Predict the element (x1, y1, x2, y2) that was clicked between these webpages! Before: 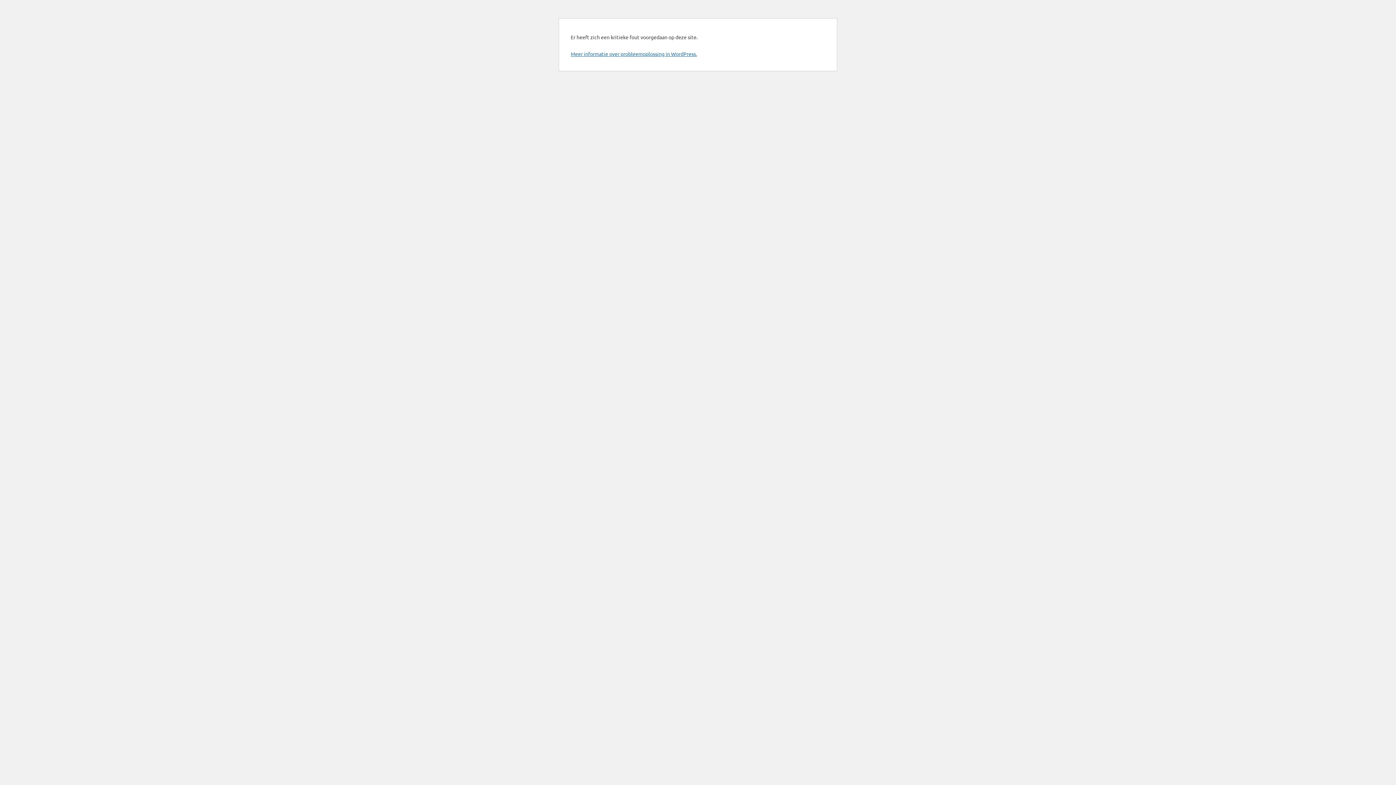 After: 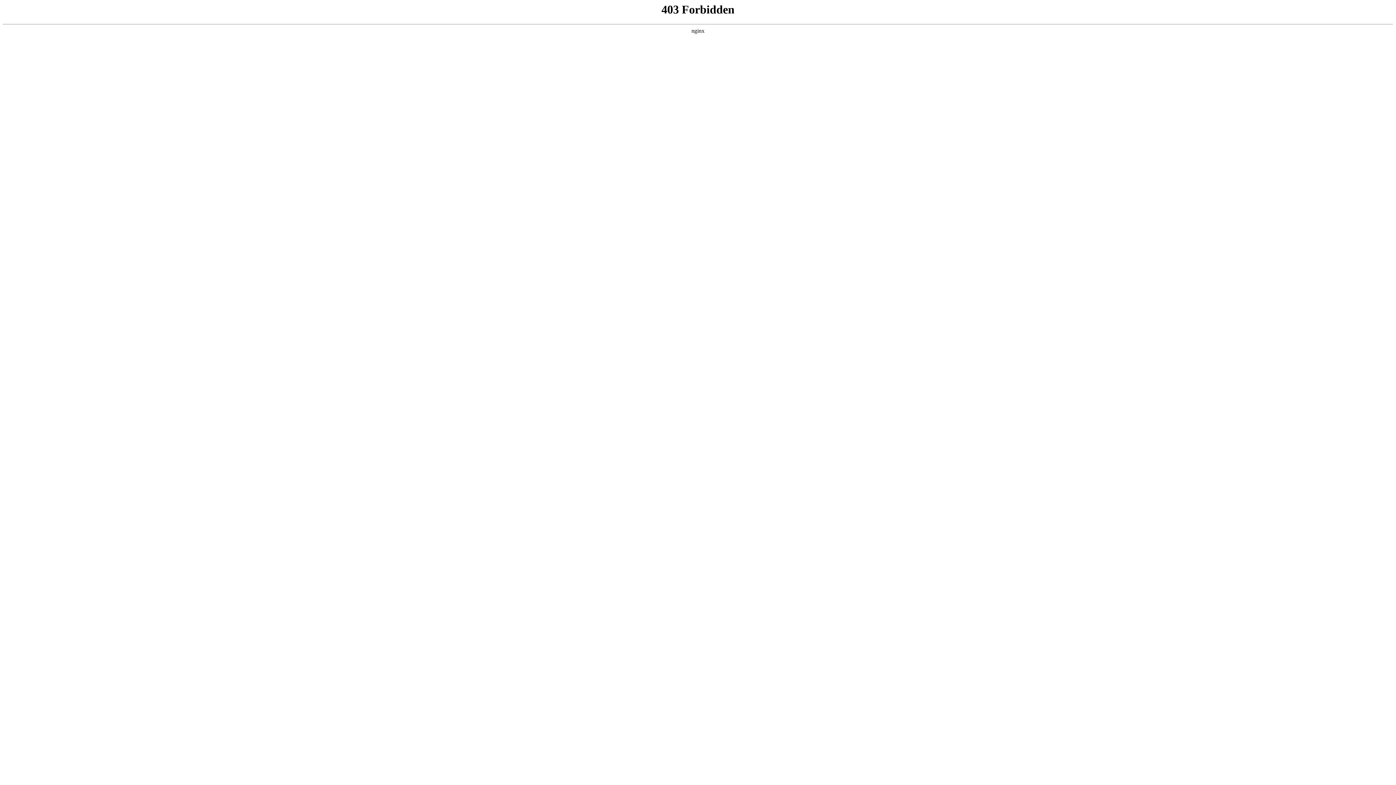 Action: label: Meer informatie over probleemoplossing in WordPress. bbox: (570, 50, 697, 57)